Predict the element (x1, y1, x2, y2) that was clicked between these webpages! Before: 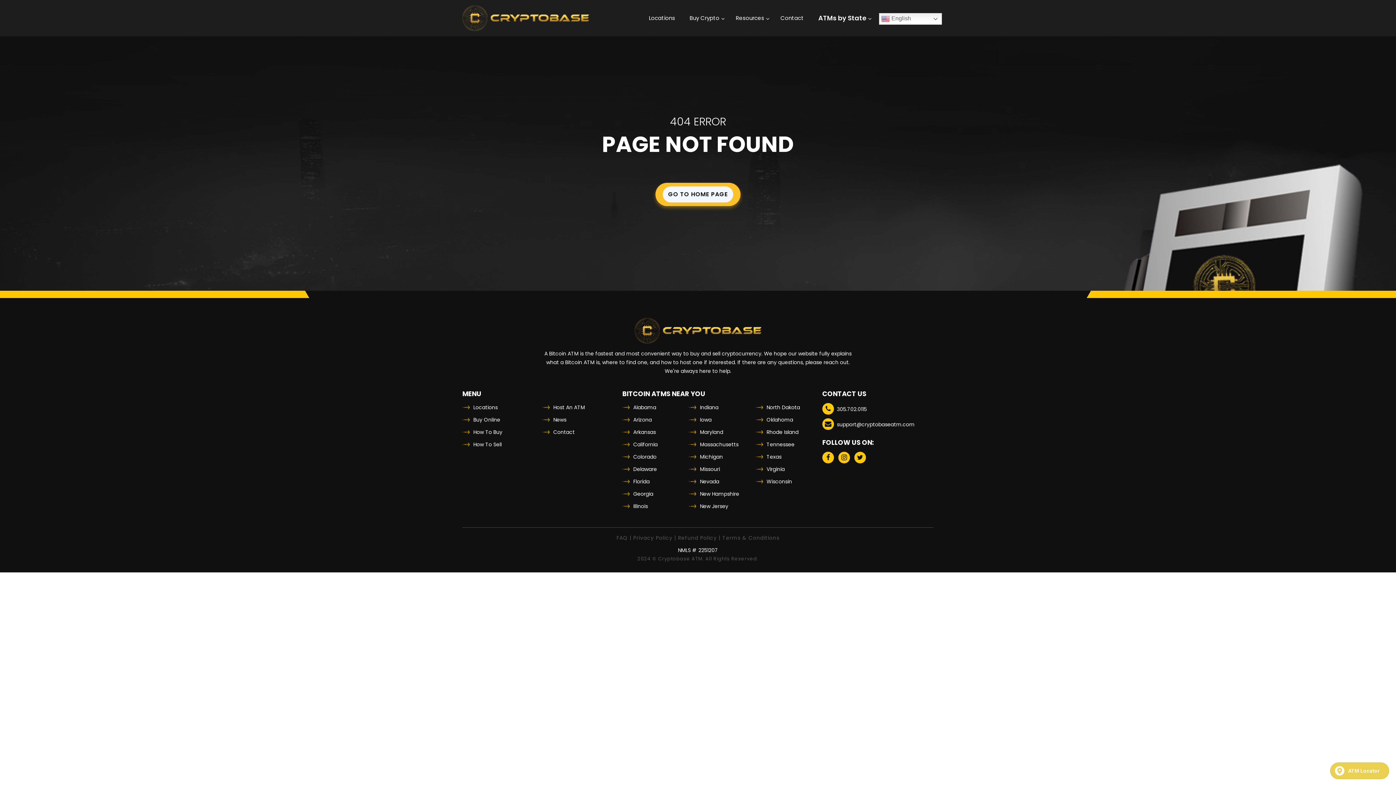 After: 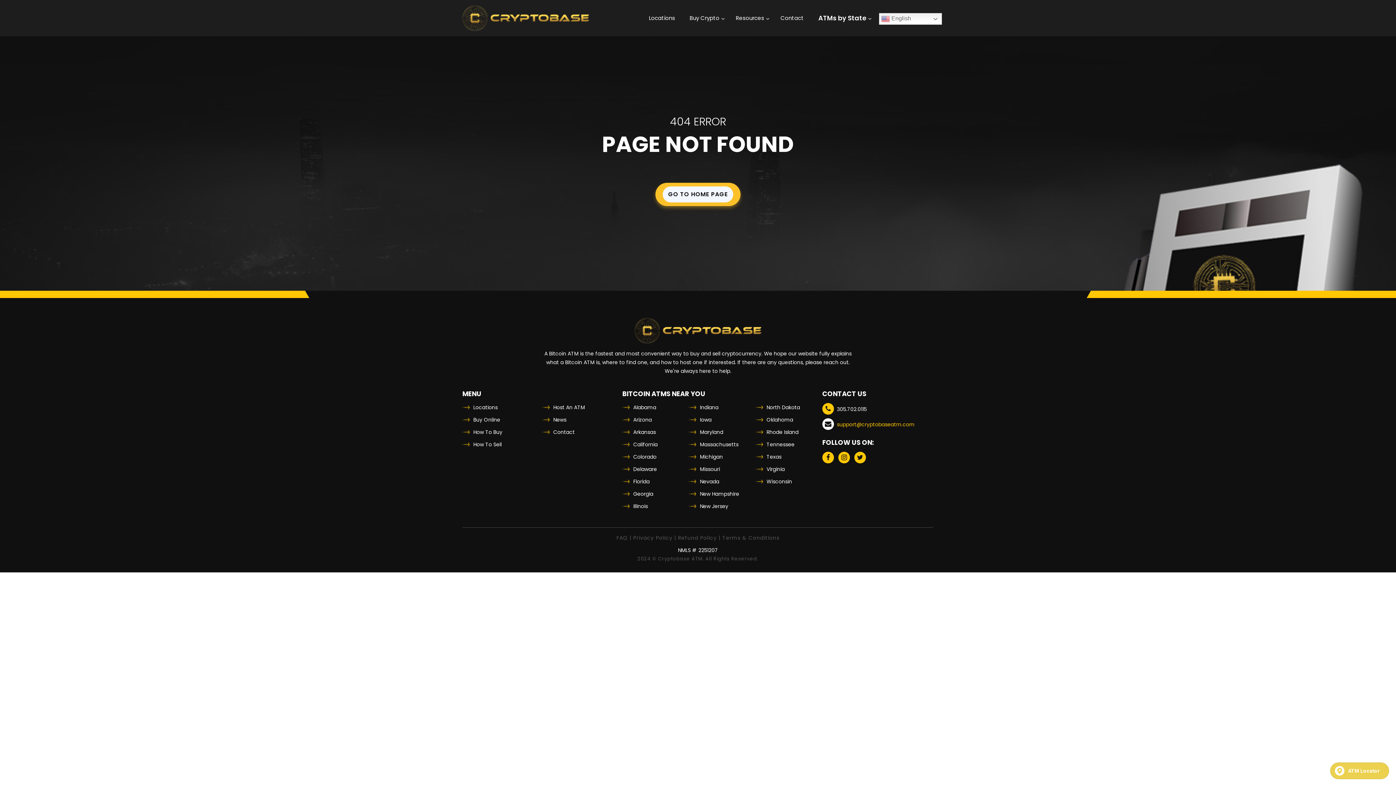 Action: bbox: (822, 418, 933, 430) label: support@cryptobaseatm.com